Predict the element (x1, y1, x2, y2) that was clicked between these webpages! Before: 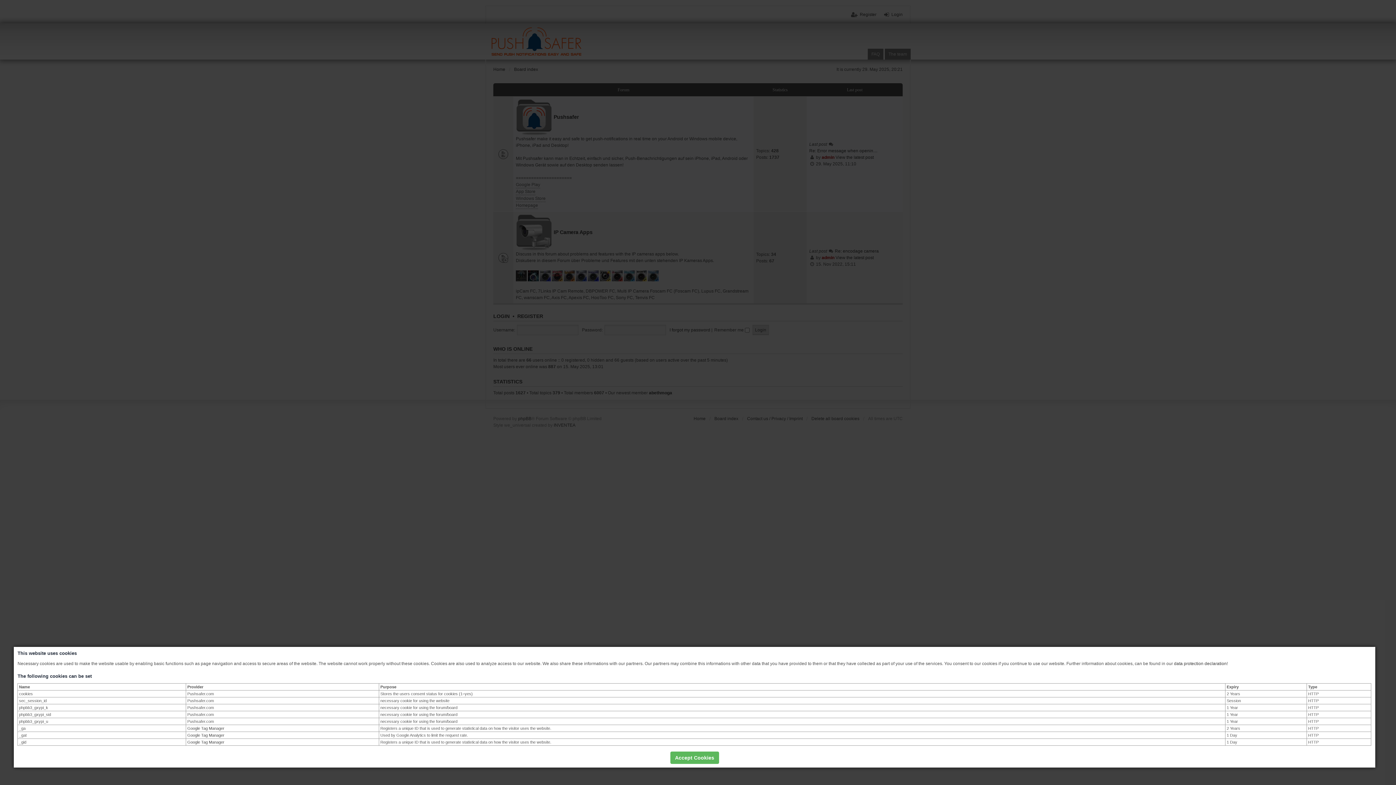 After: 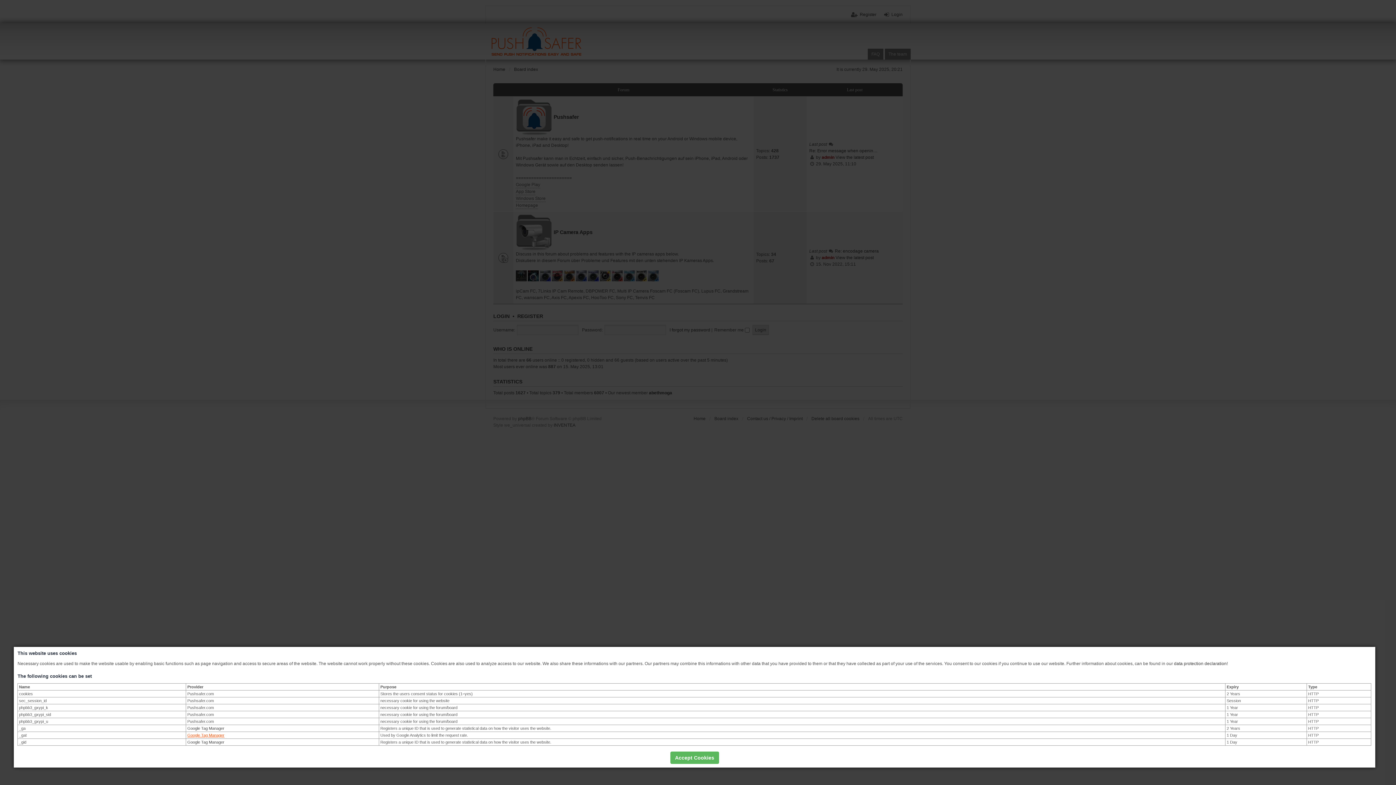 Action: bbox: (187, 733, 224, 737) label: Google Tag Manager